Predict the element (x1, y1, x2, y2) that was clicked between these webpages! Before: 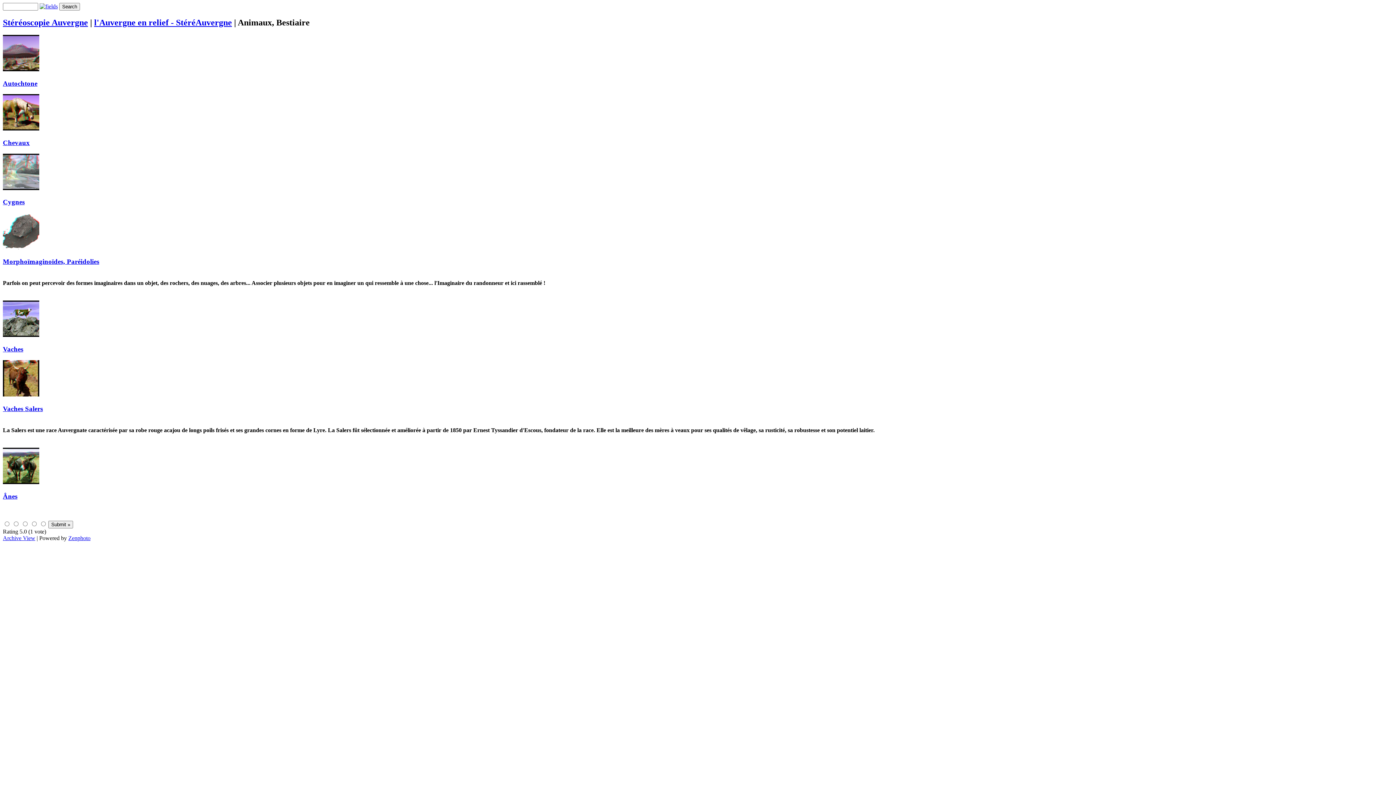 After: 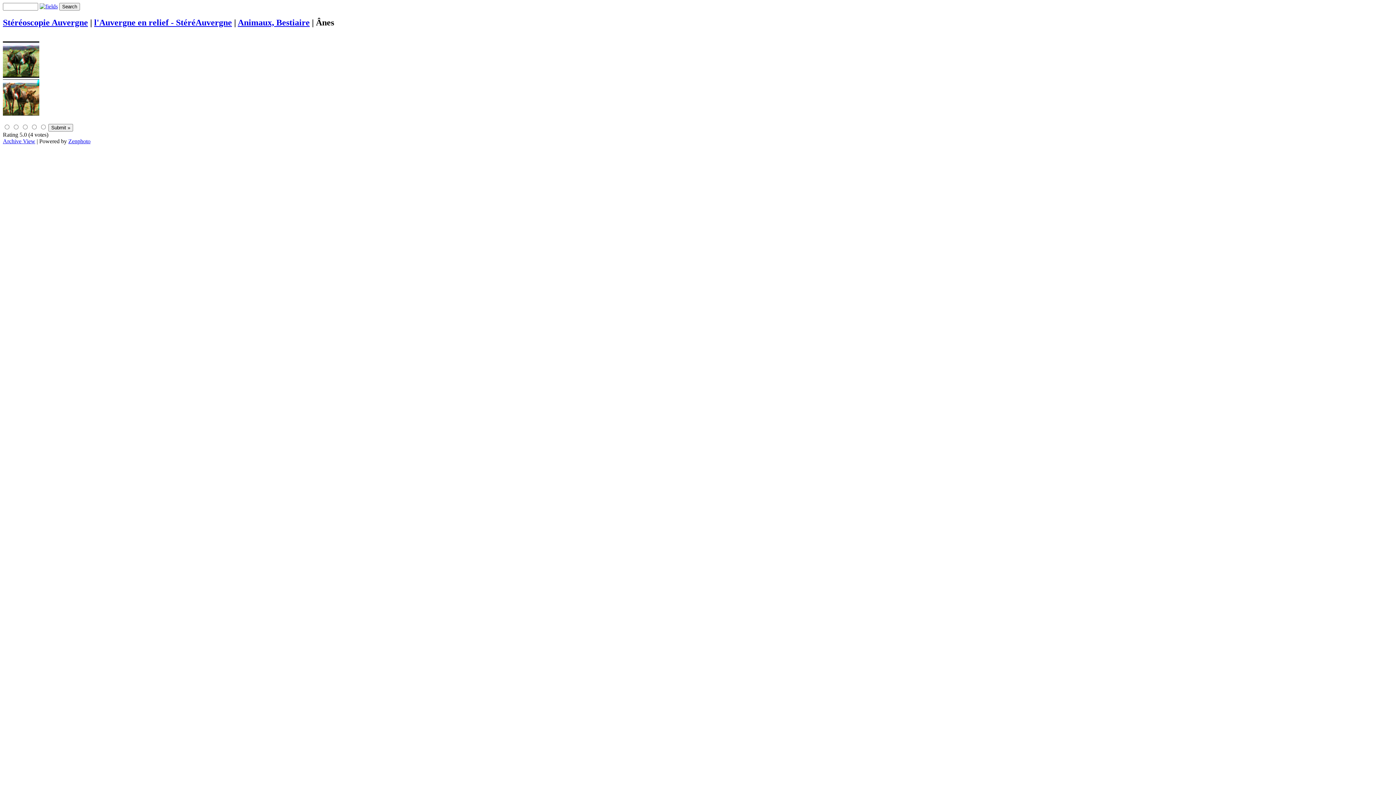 Action: bbox: (2, 479, 39, 485)